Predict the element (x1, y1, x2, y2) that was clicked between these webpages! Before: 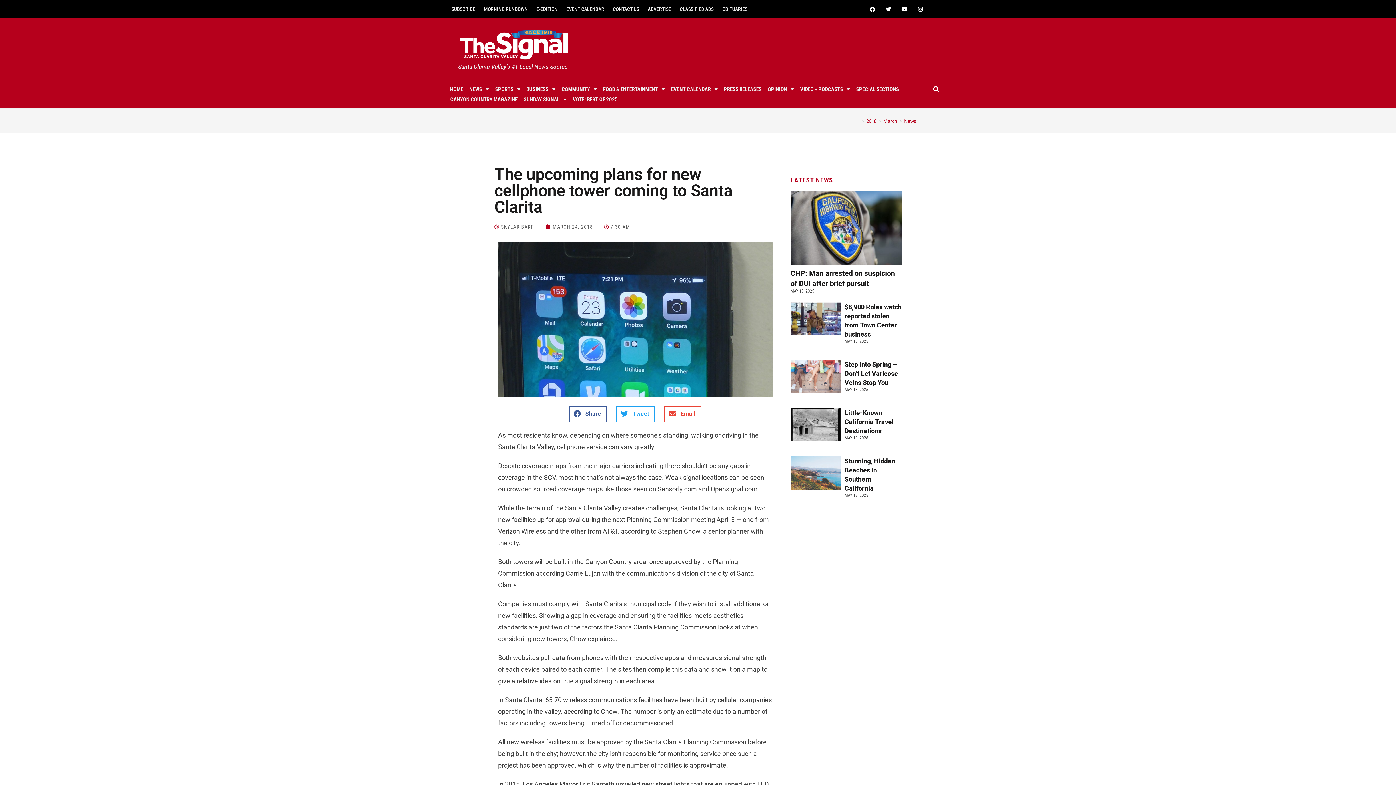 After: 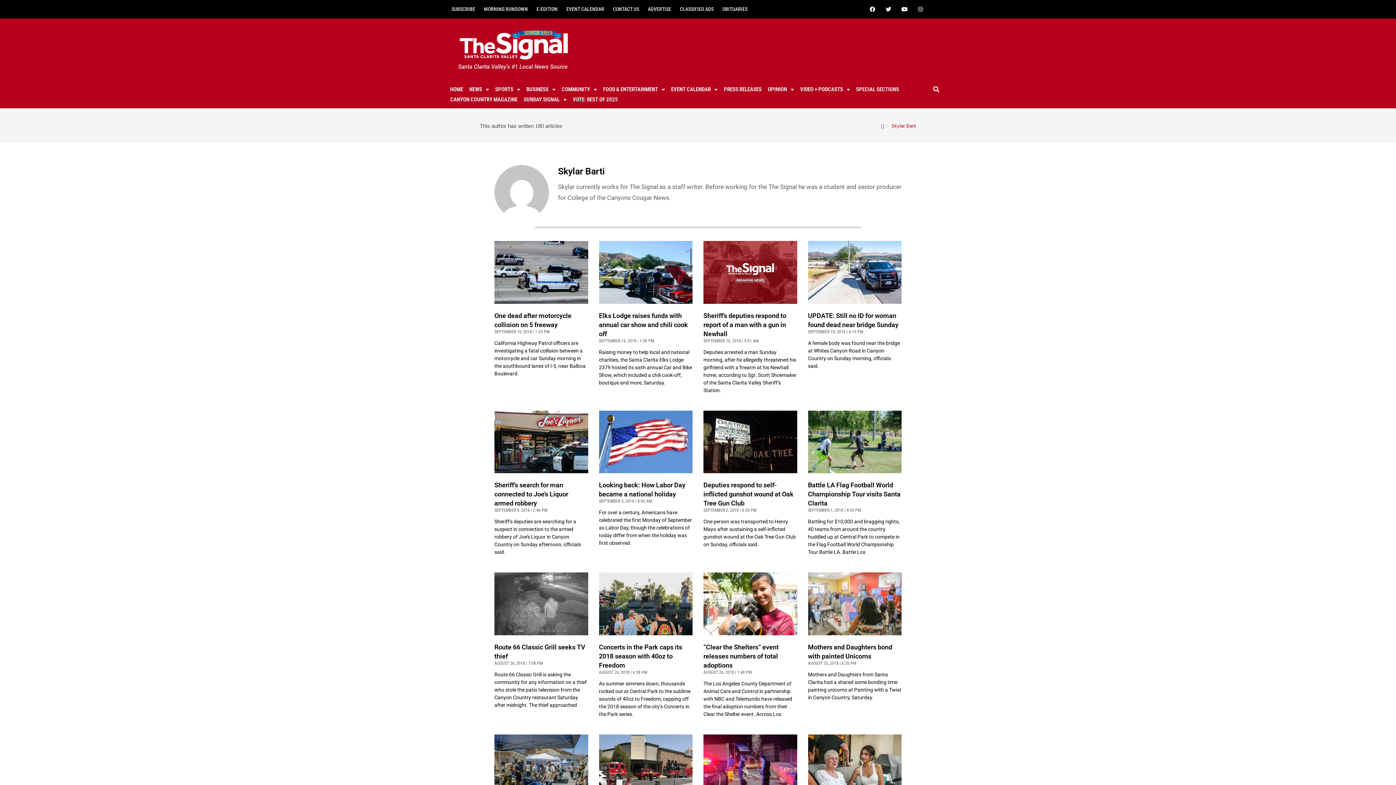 Action: bbox: (483, 214, 524, 223) label: SKYLAR BARTI